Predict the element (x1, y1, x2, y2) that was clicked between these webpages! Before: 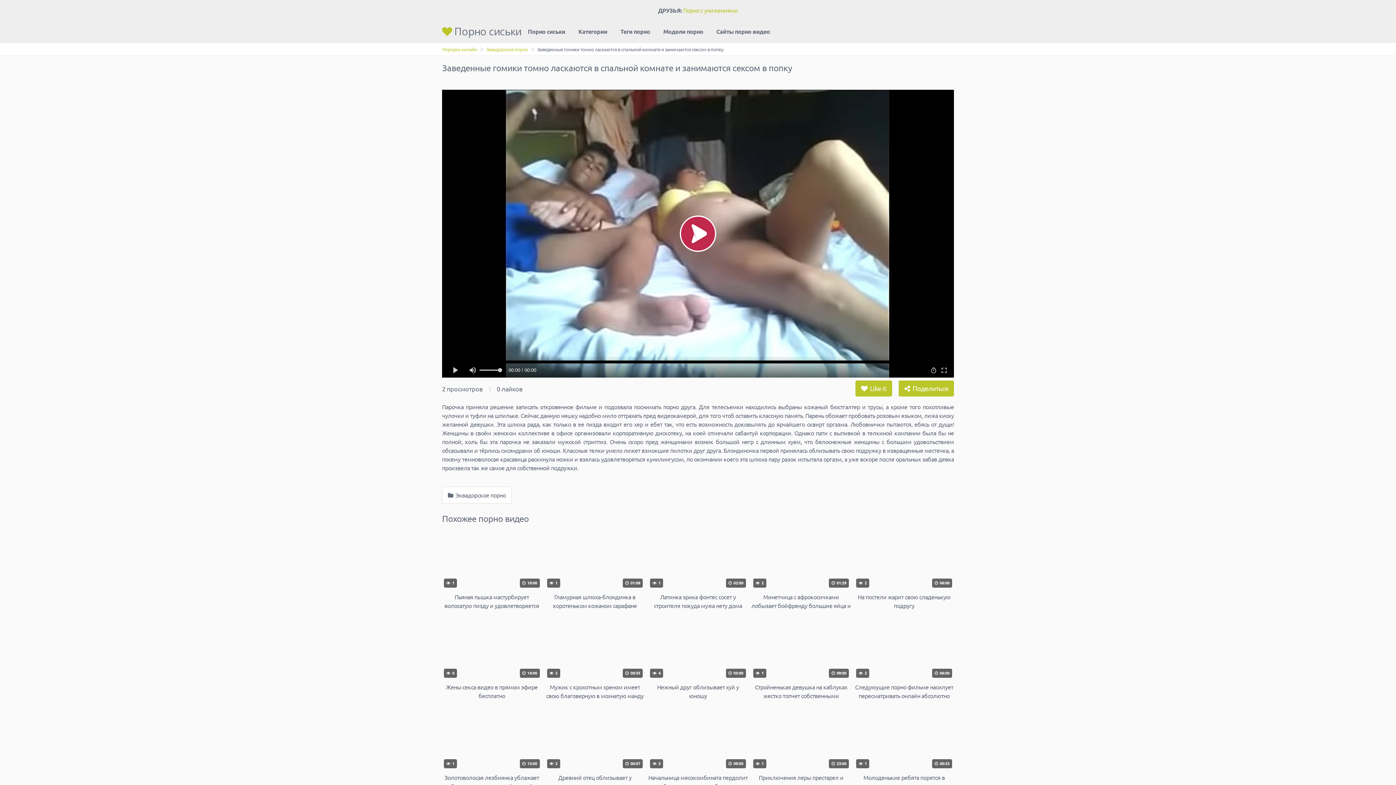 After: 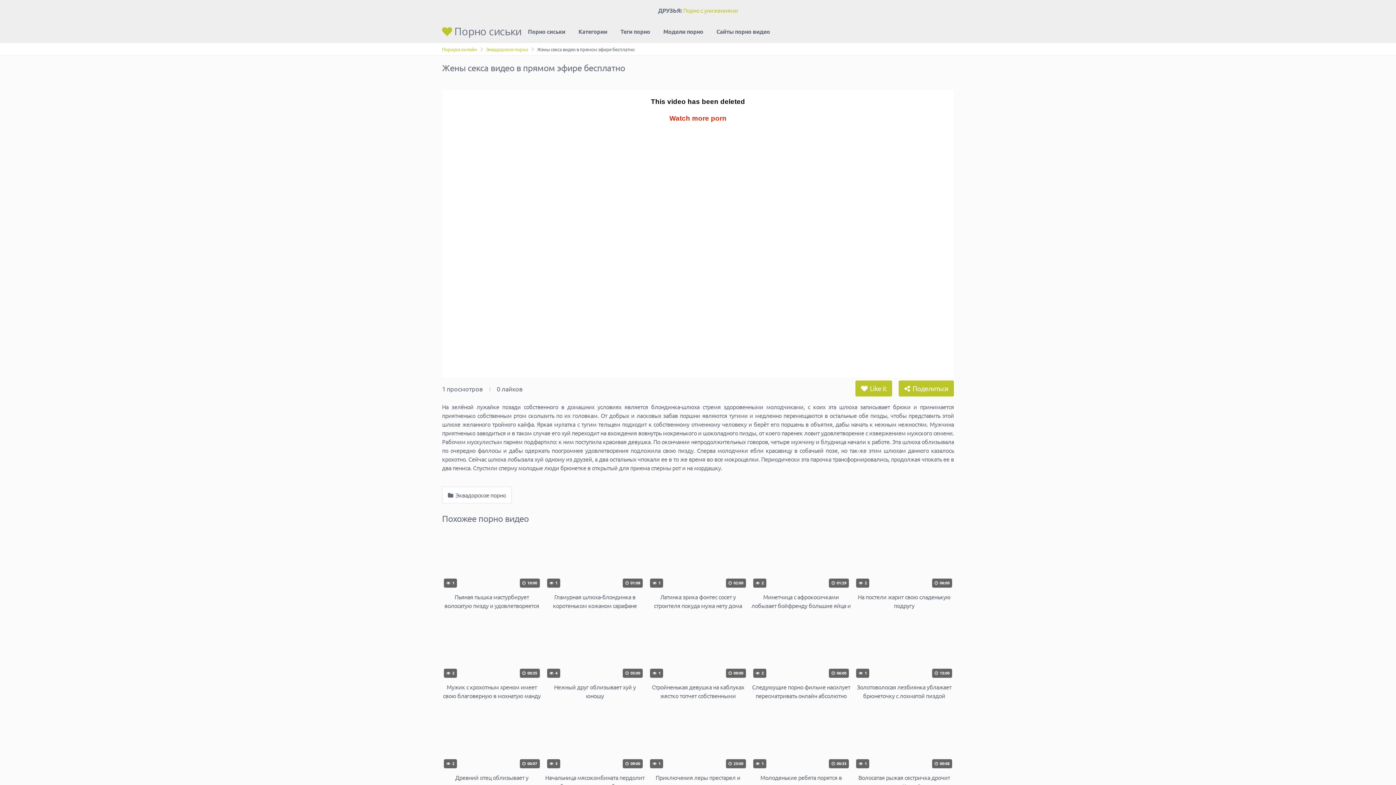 Action: label:  0
 14:00
Жены секса видео в прямом эфире бесплатно bbox: (442, 624, 541, 700)